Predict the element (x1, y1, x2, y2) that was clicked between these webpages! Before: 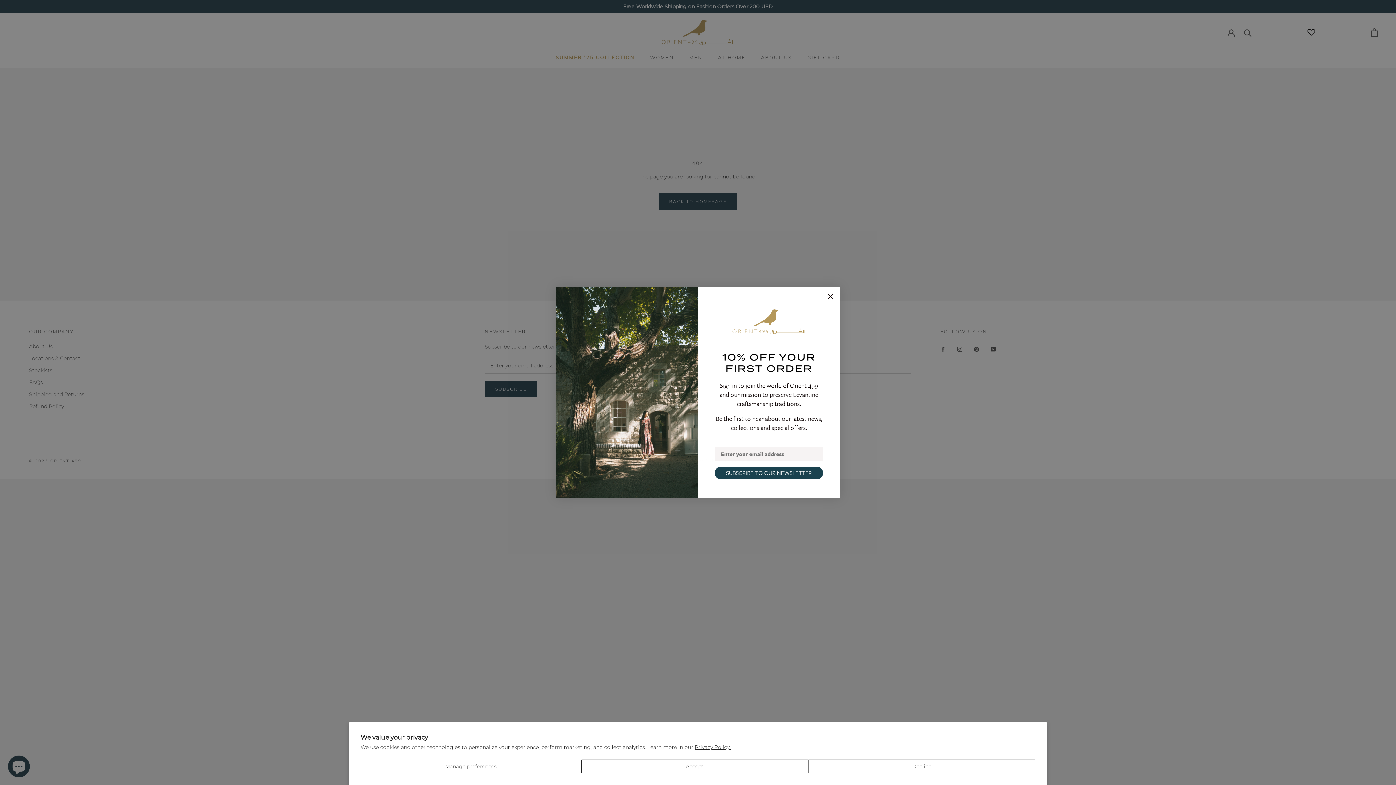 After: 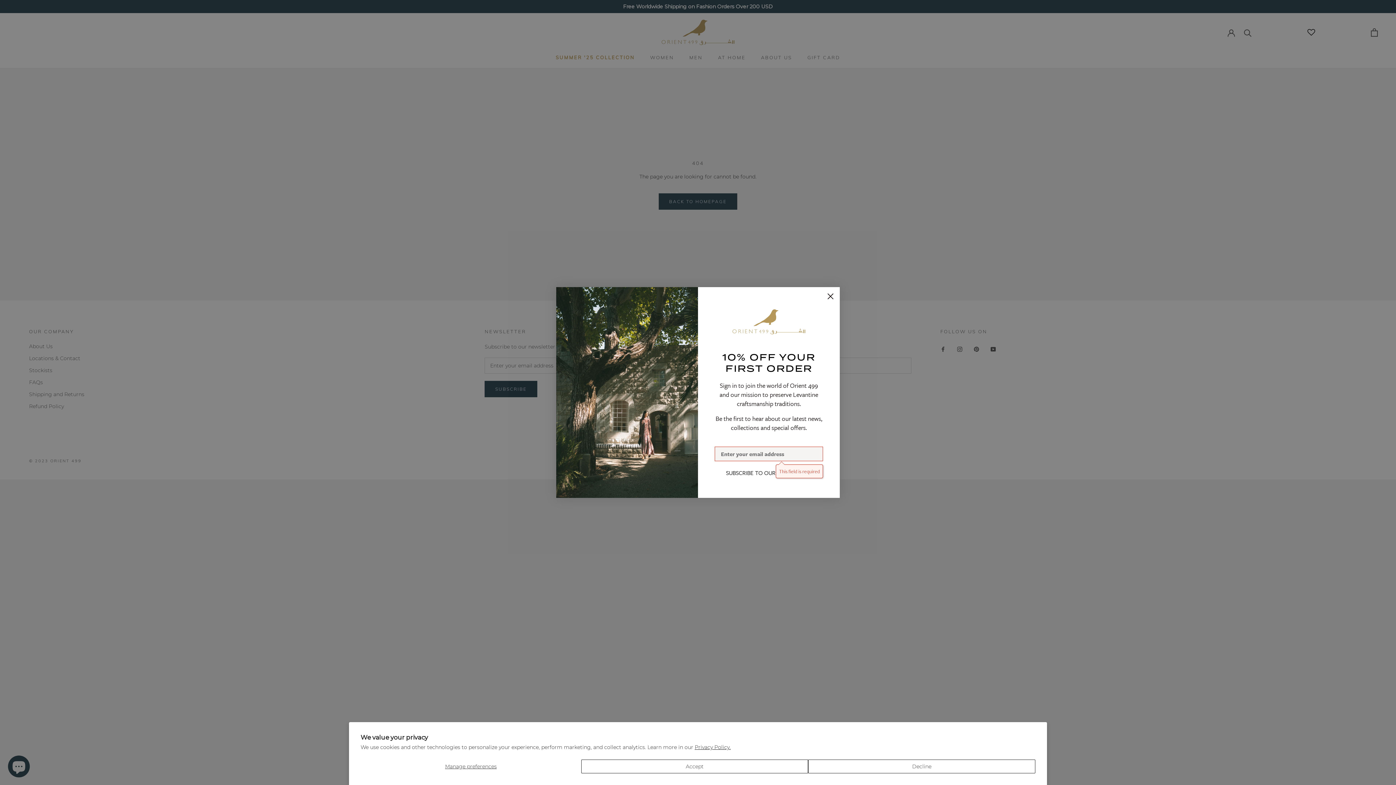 Action: bbox: (714, 467, 823, 479) label: SUBSCRIBE TO OUR NEWSLETTER